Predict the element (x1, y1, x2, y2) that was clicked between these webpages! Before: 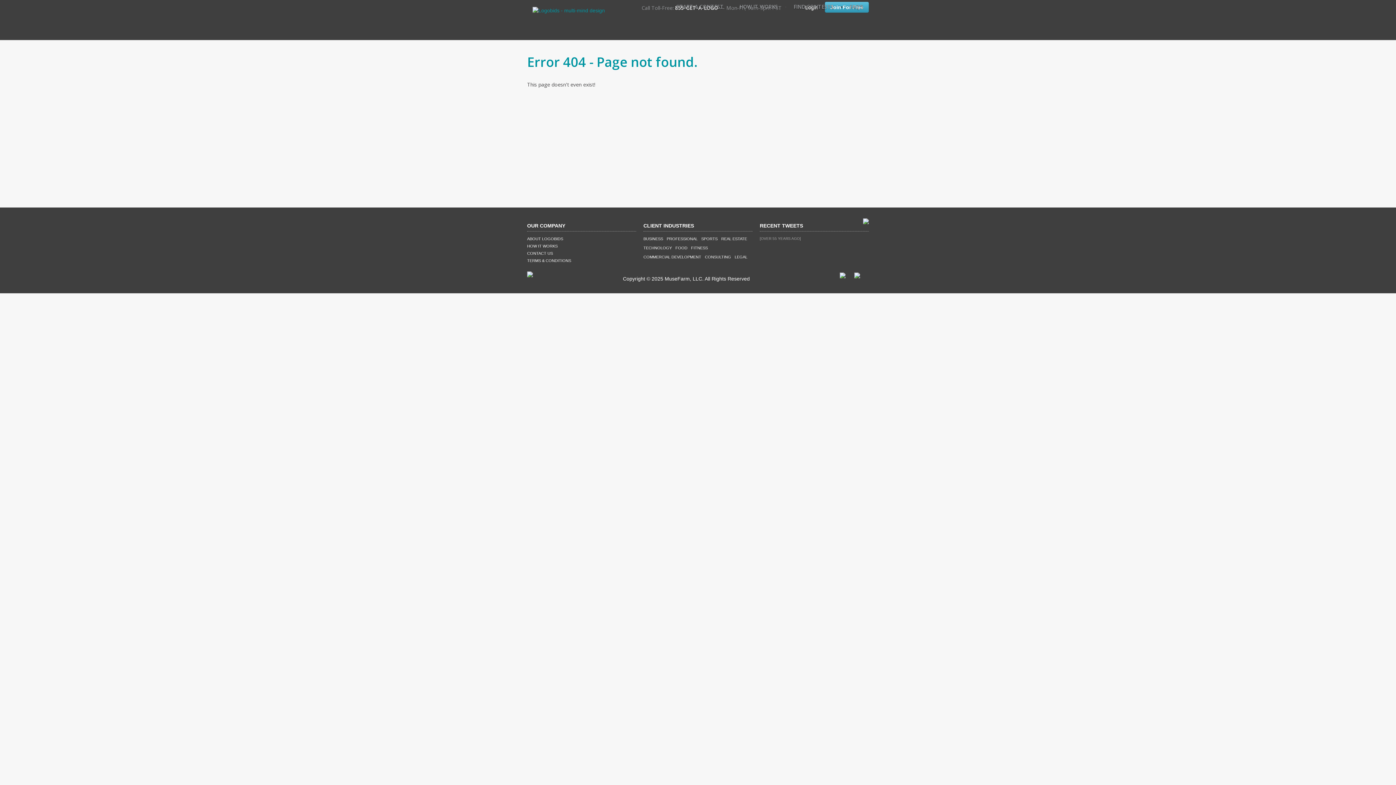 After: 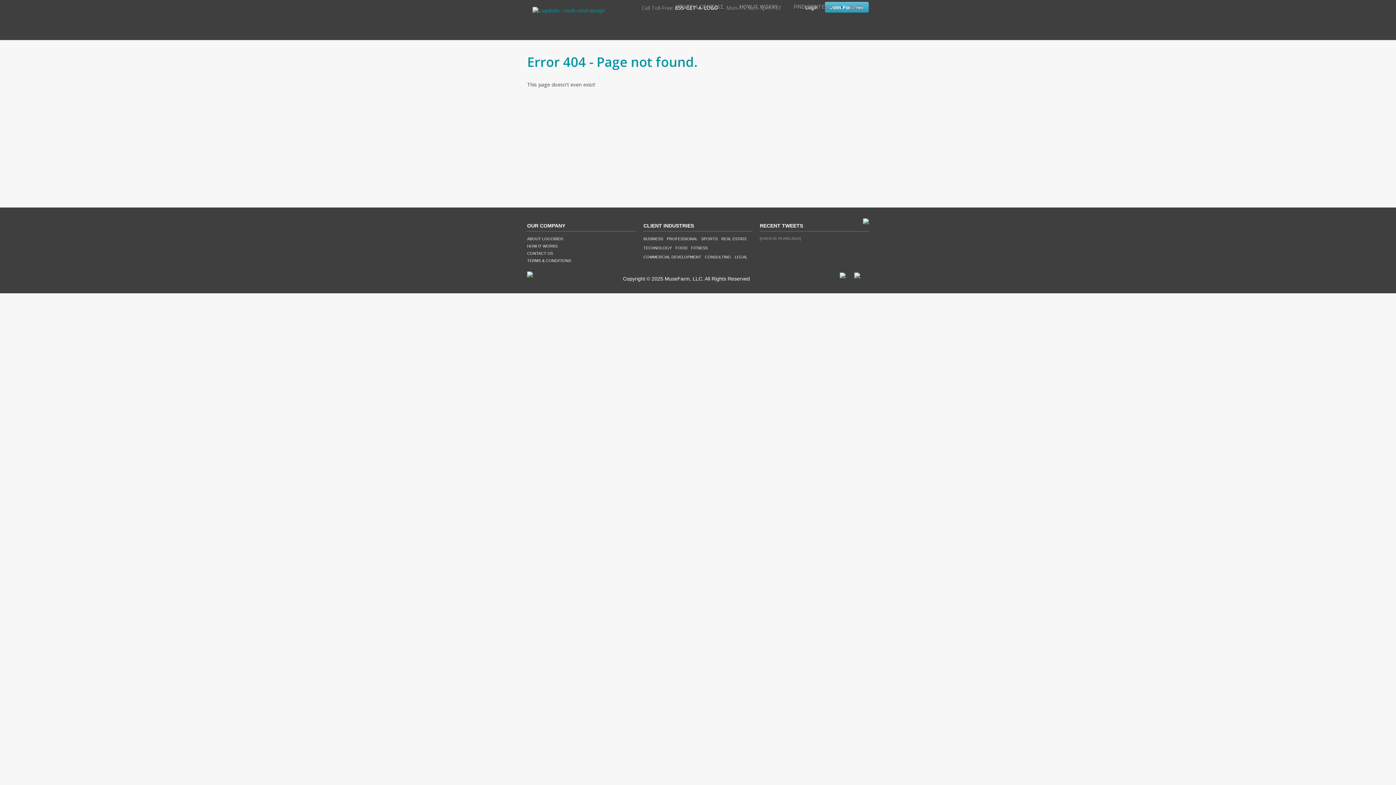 Action: bbox: (854, 273, 860, 277)